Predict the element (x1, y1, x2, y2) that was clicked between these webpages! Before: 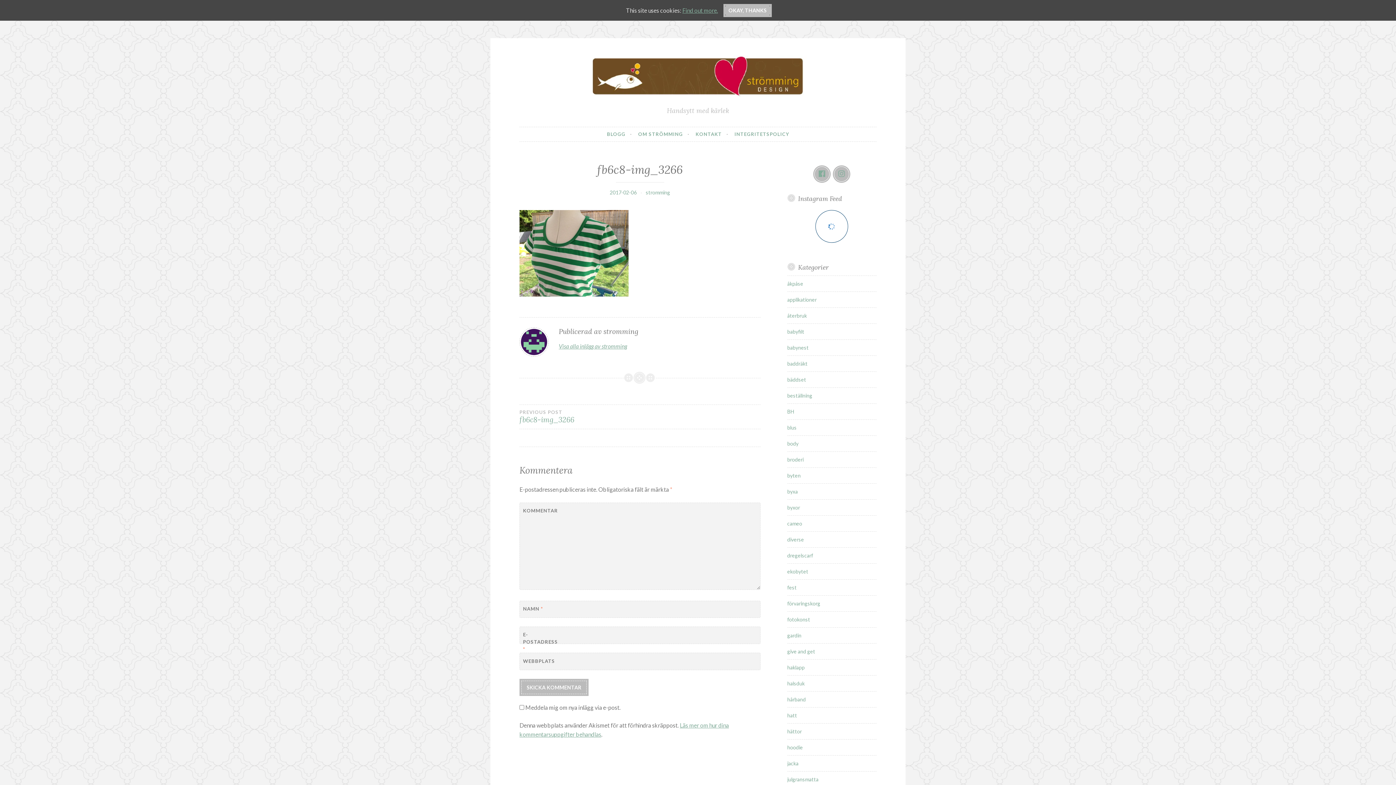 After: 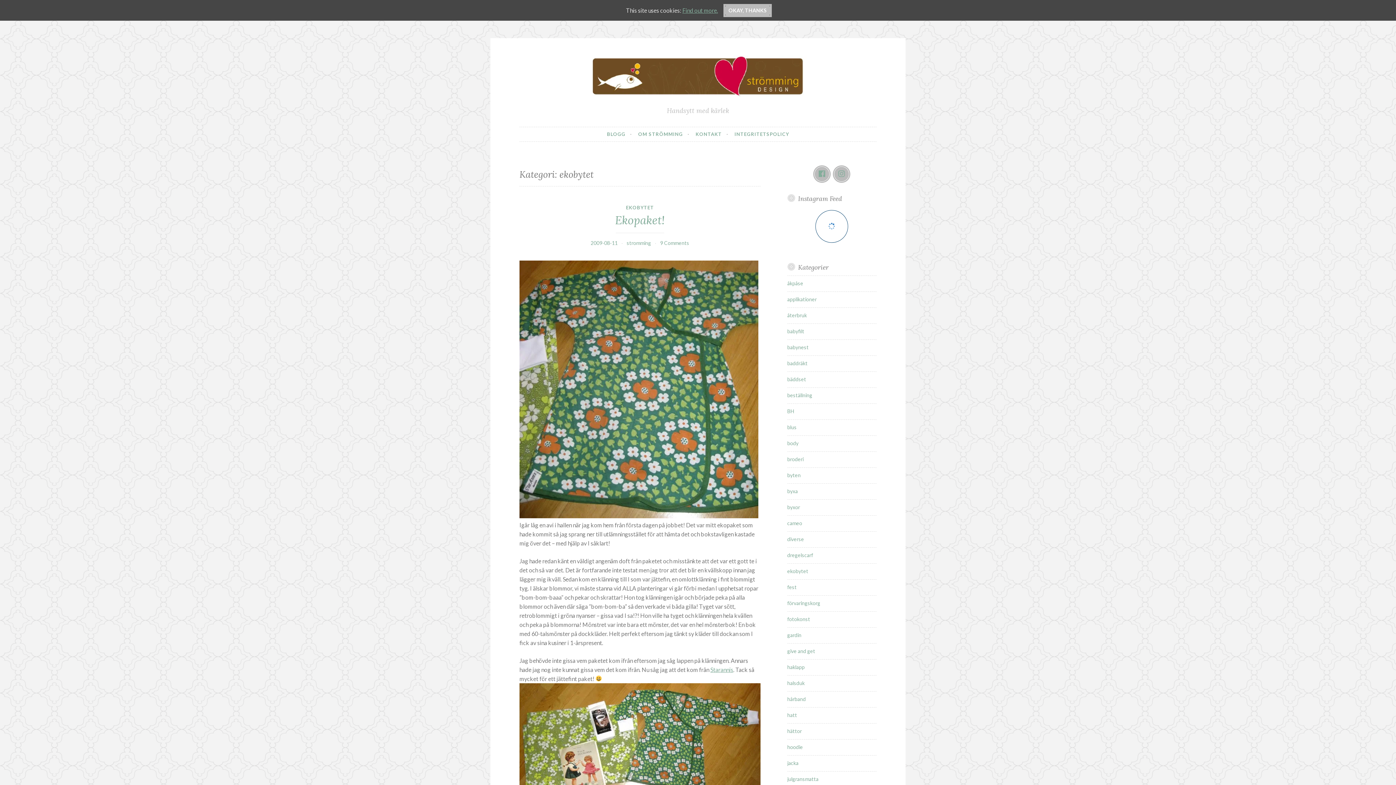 Action: label: ekobytet bbox: (787, 568, 808, 574)